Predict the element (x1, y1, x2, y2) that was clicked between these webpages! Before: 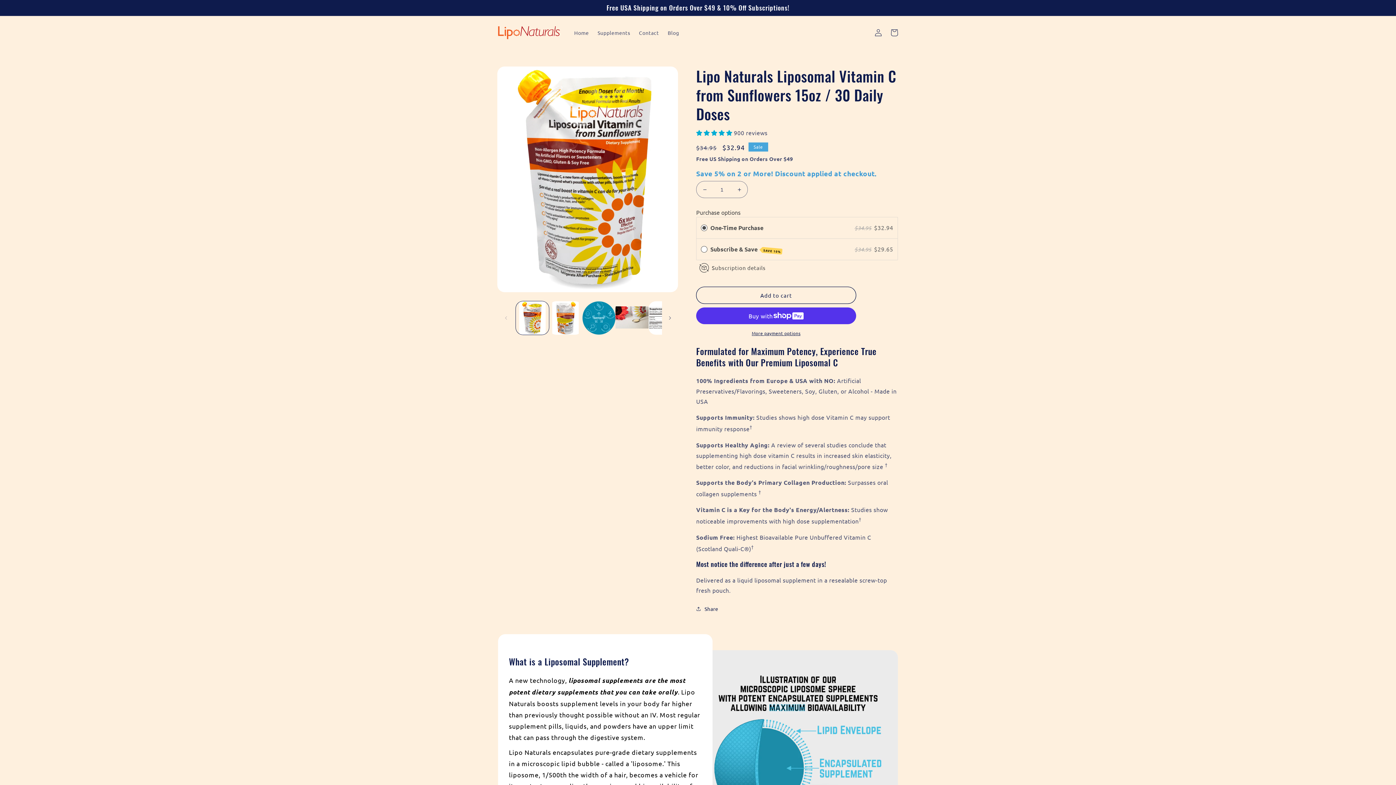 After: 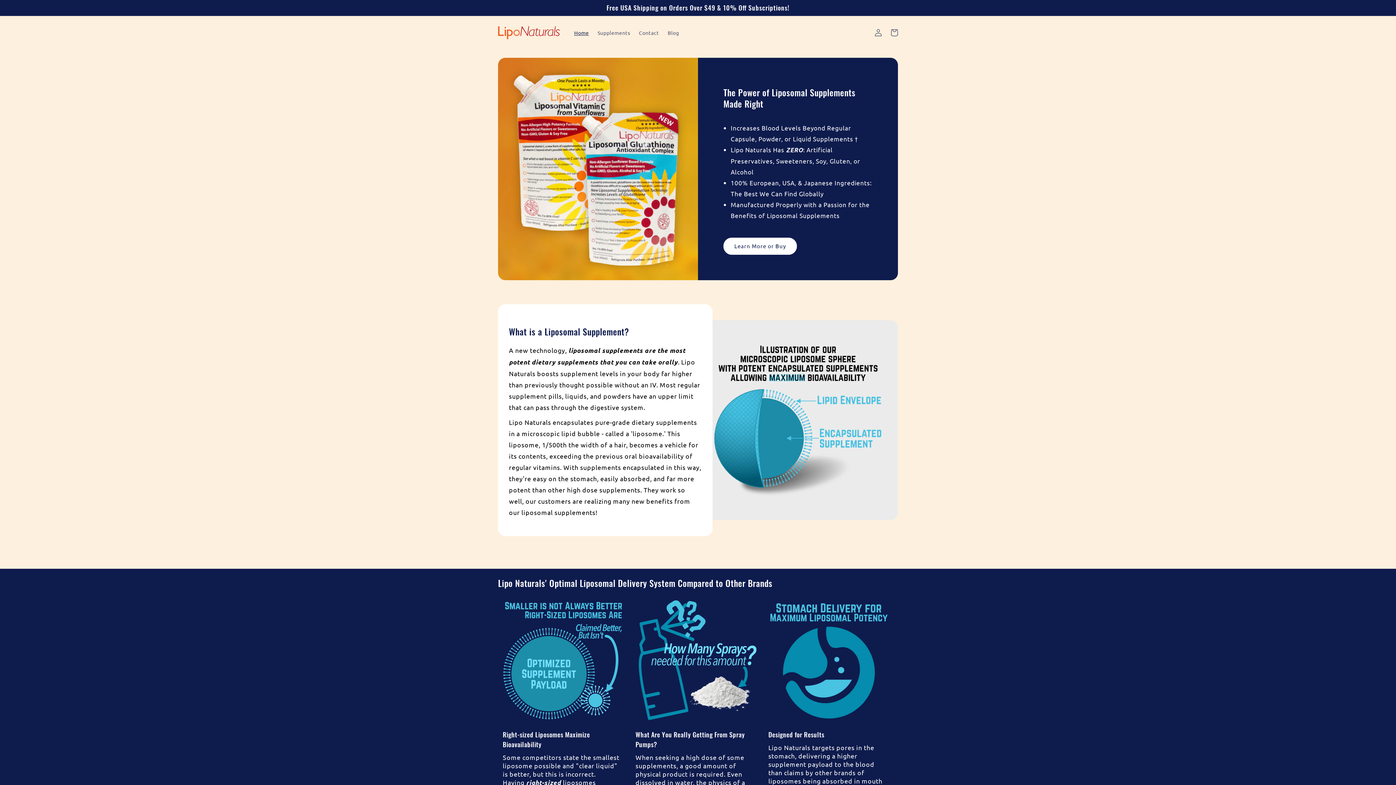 Action: bbox: (495, 23, 562, 41)